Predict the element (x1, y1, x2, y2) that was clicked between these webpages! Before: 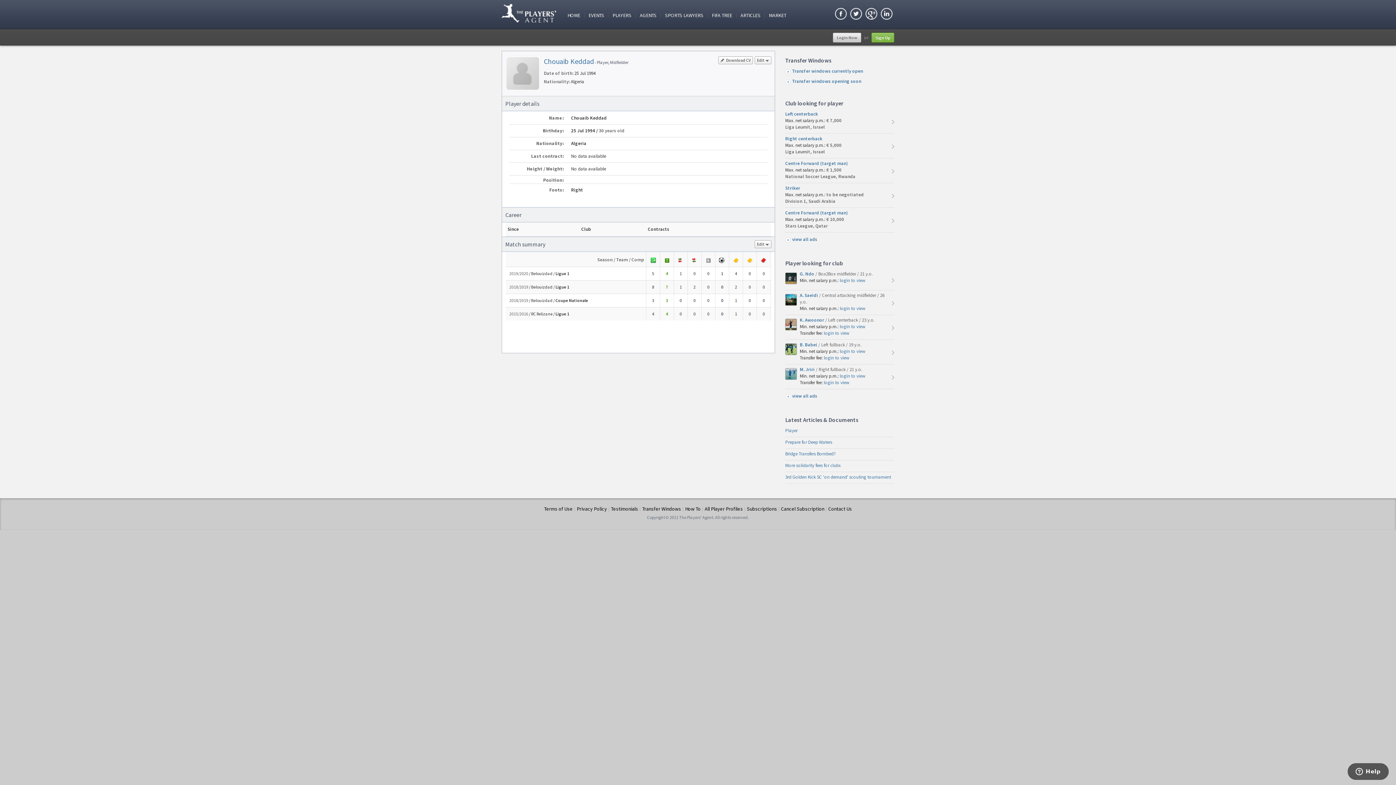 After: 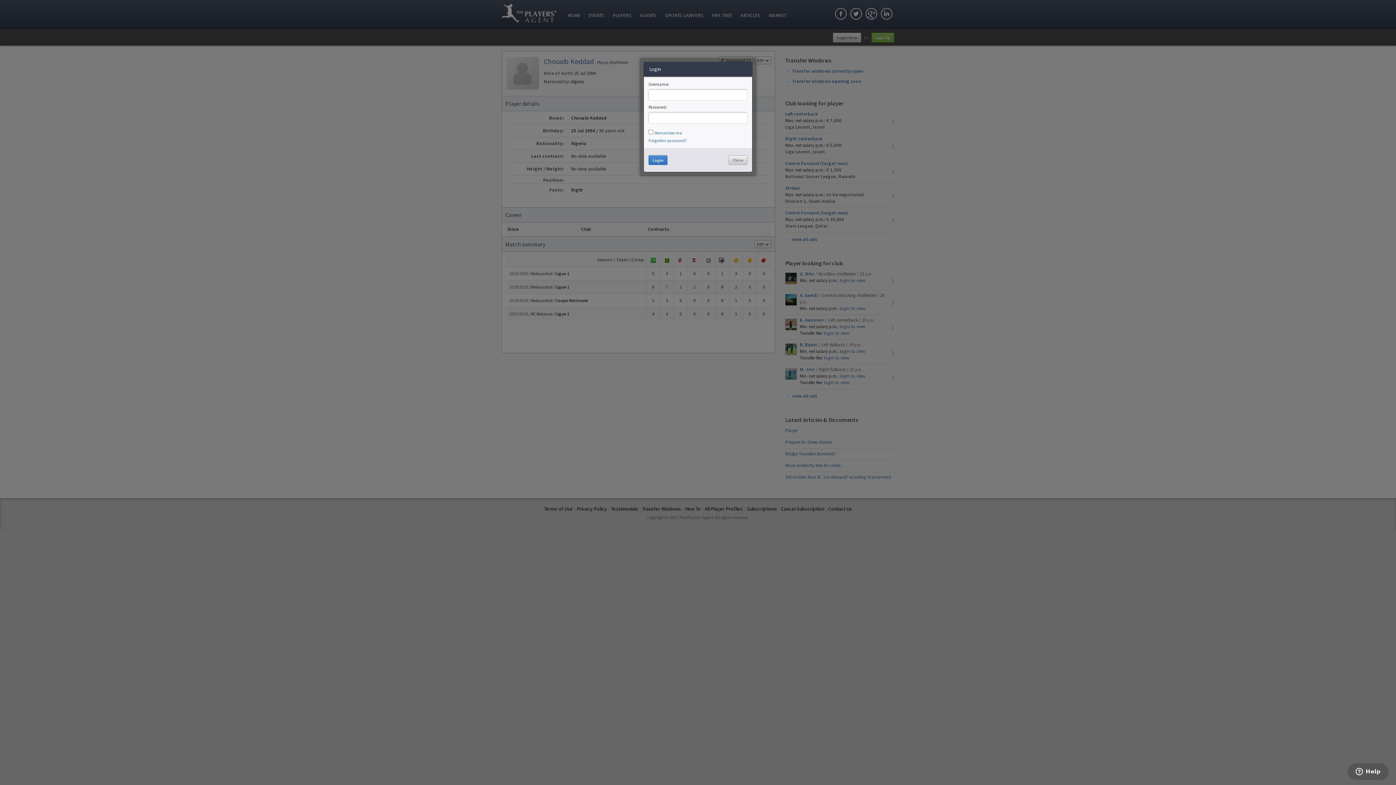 Action: bbox: (840, 277, 865, 283) label: login to view